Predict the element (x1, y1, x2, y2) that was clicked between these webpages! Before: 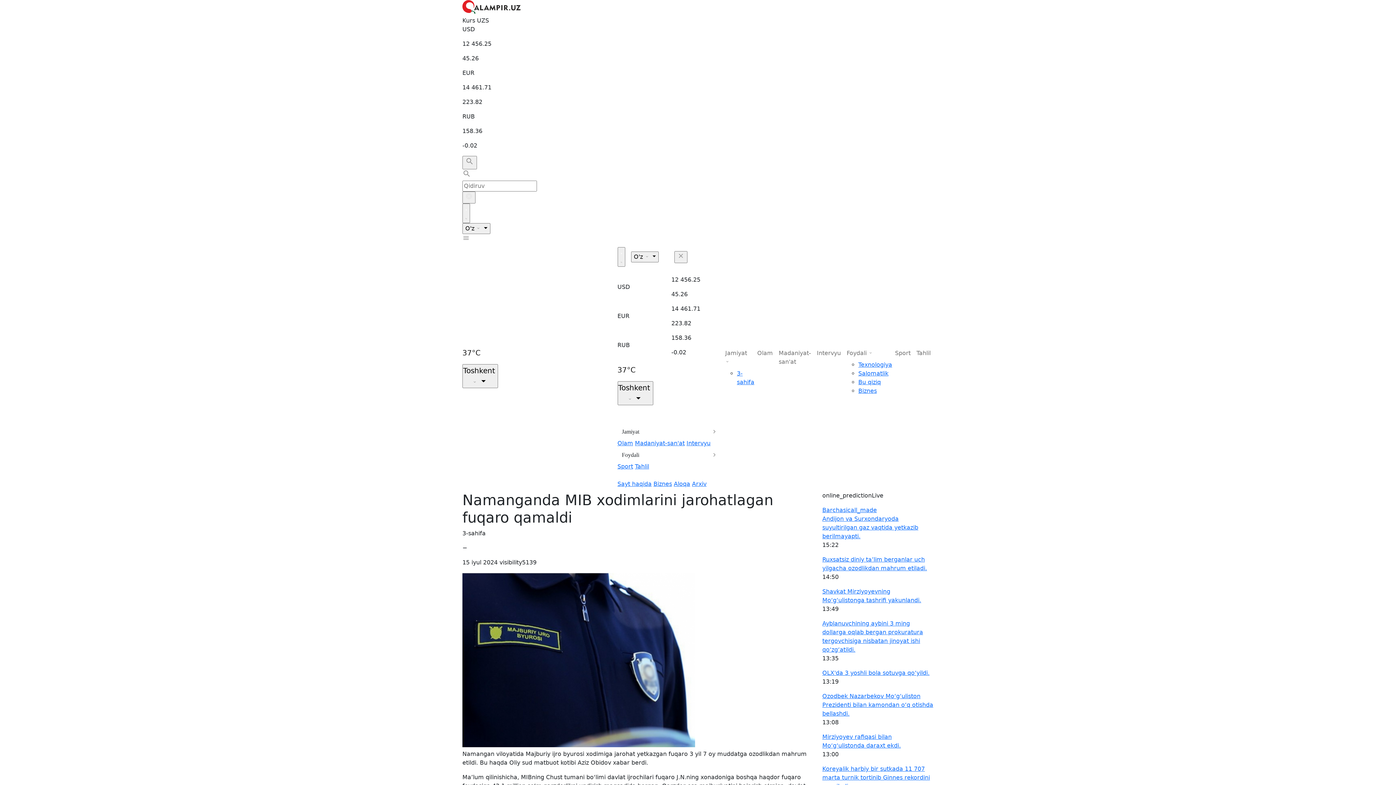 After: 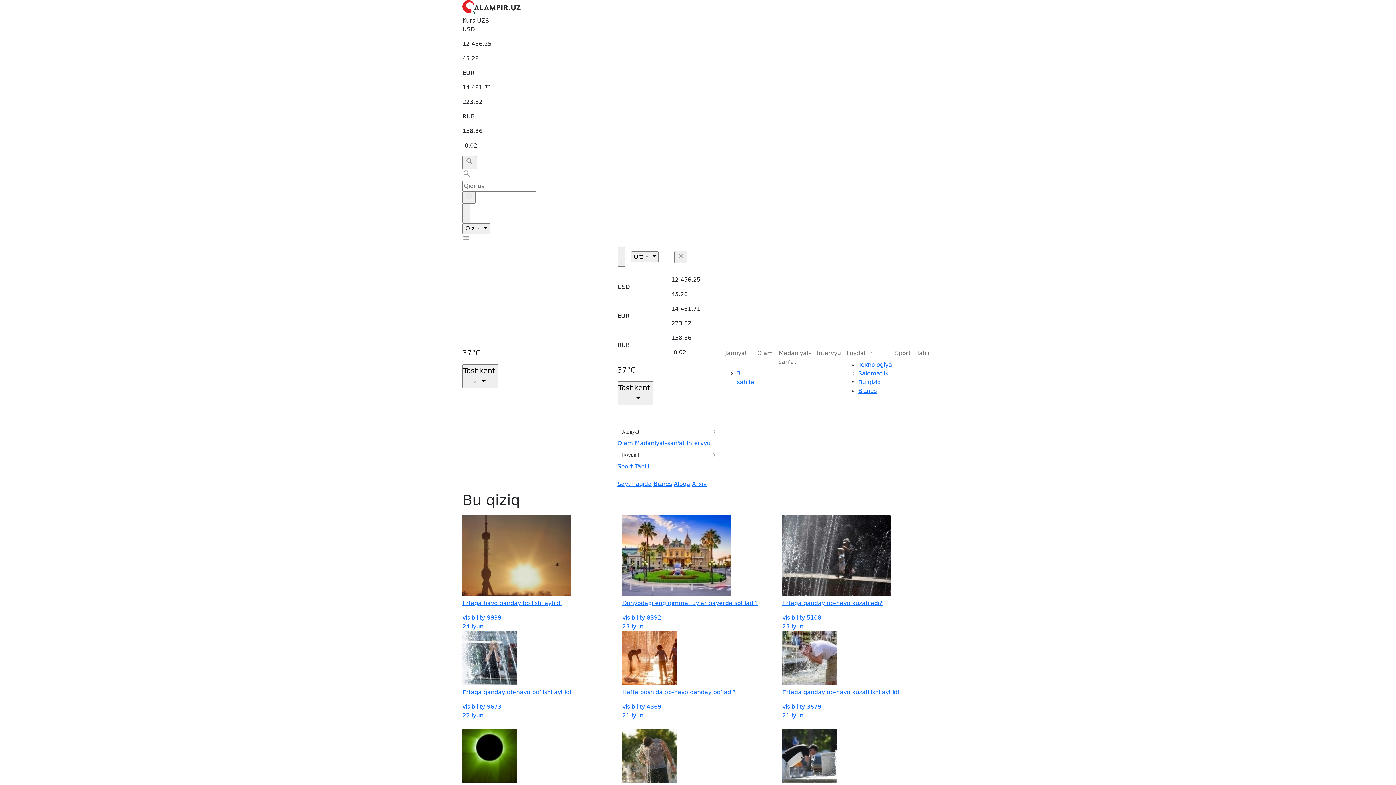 Action: label: Bu qiziq bbox: (858, 378, 881, 385)